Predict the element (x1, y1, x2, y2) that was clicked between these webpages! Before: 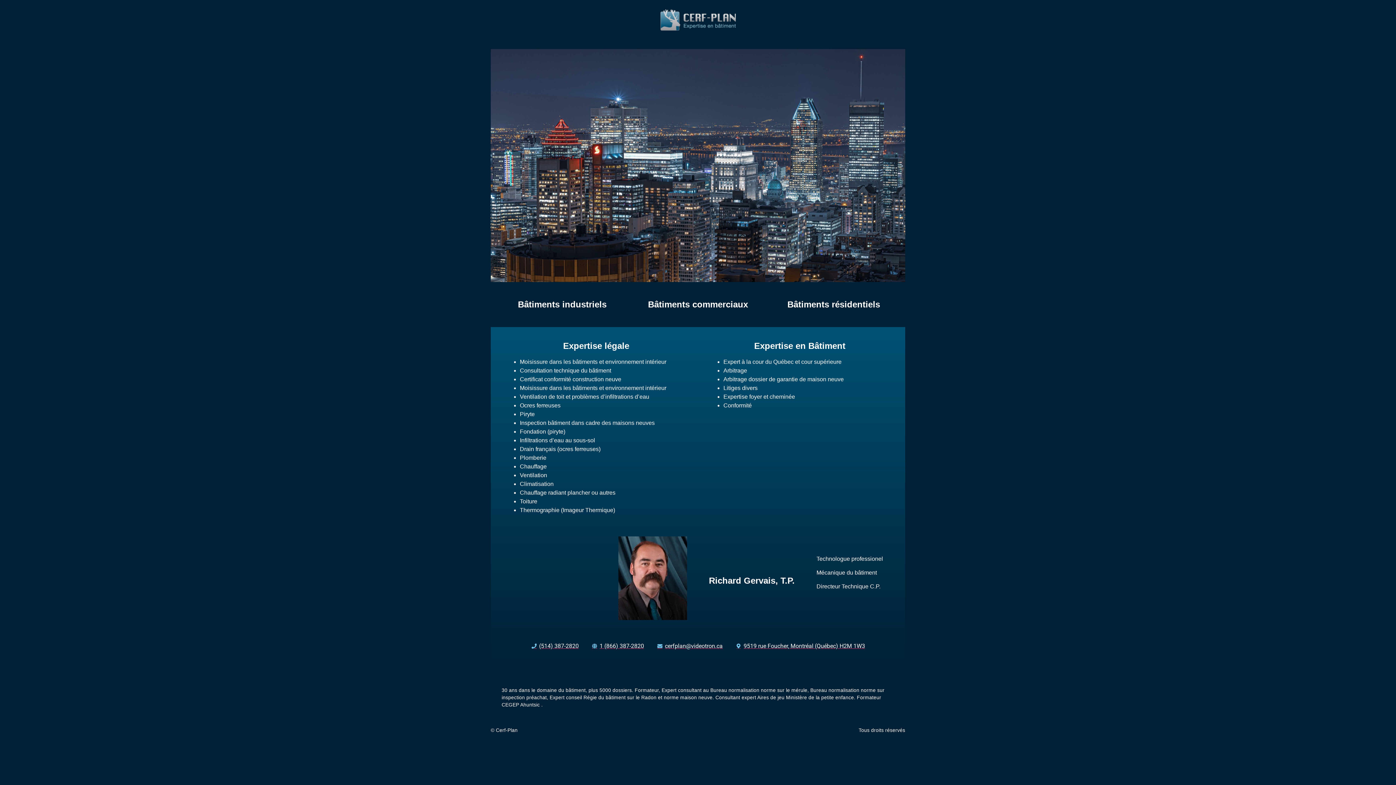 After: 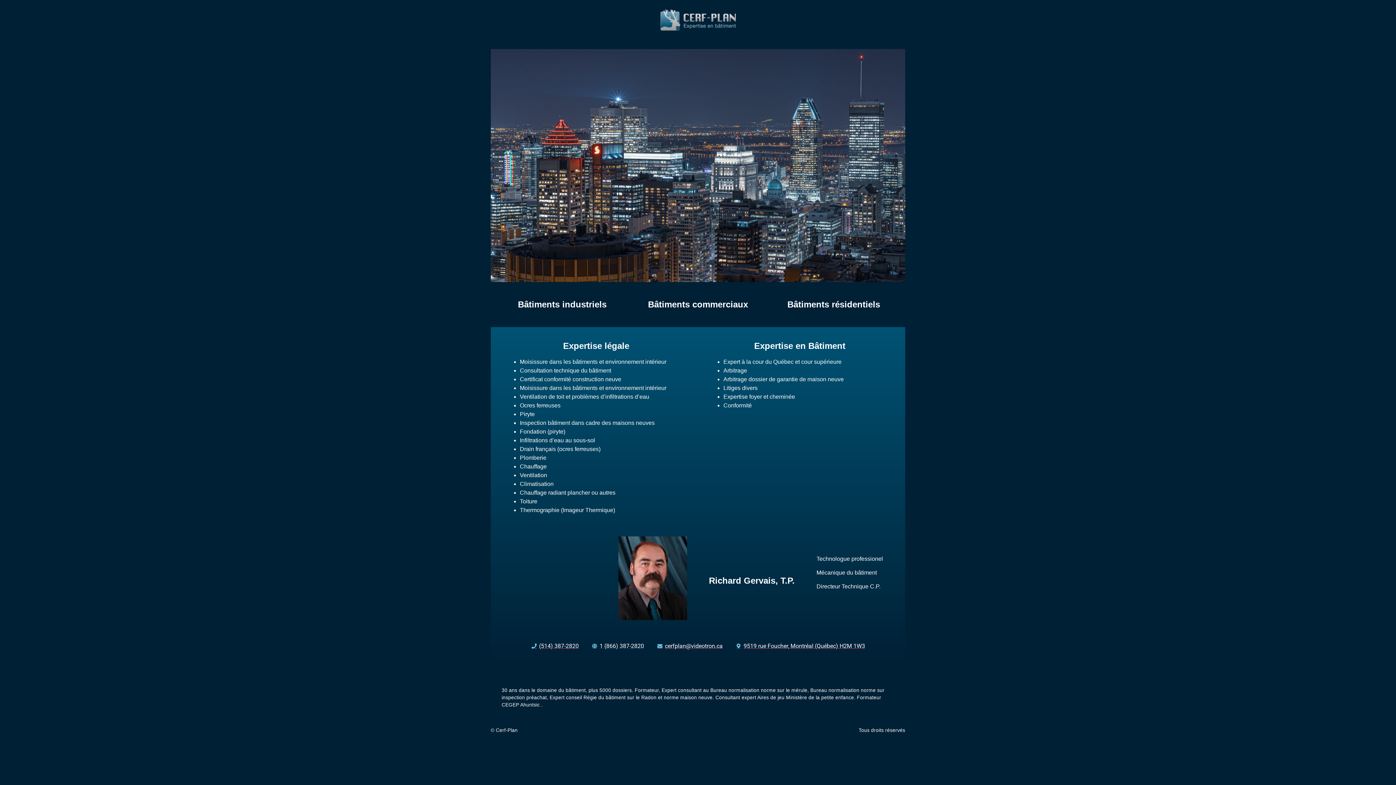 Action: bbox: (591, 642, 644, 650) label: 1 (866) 387-2820